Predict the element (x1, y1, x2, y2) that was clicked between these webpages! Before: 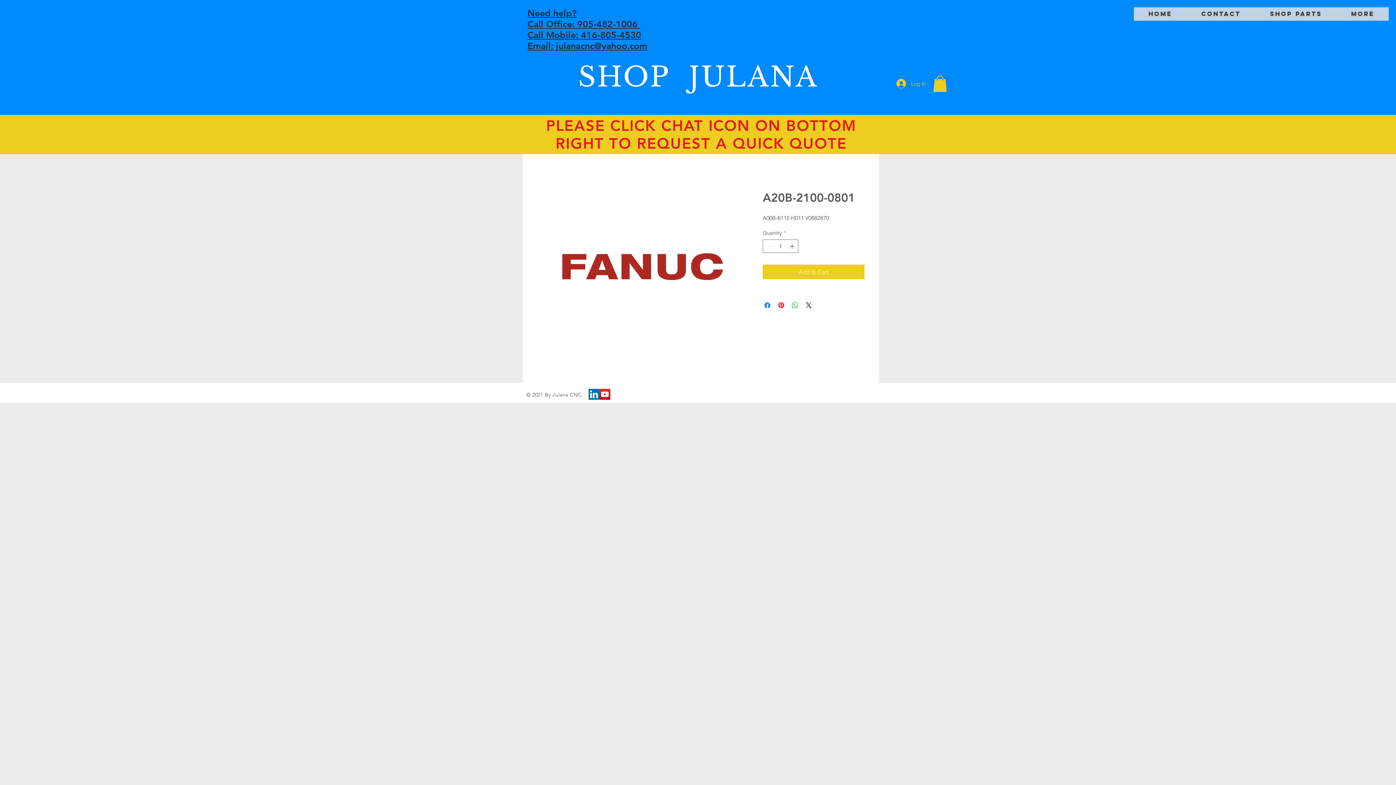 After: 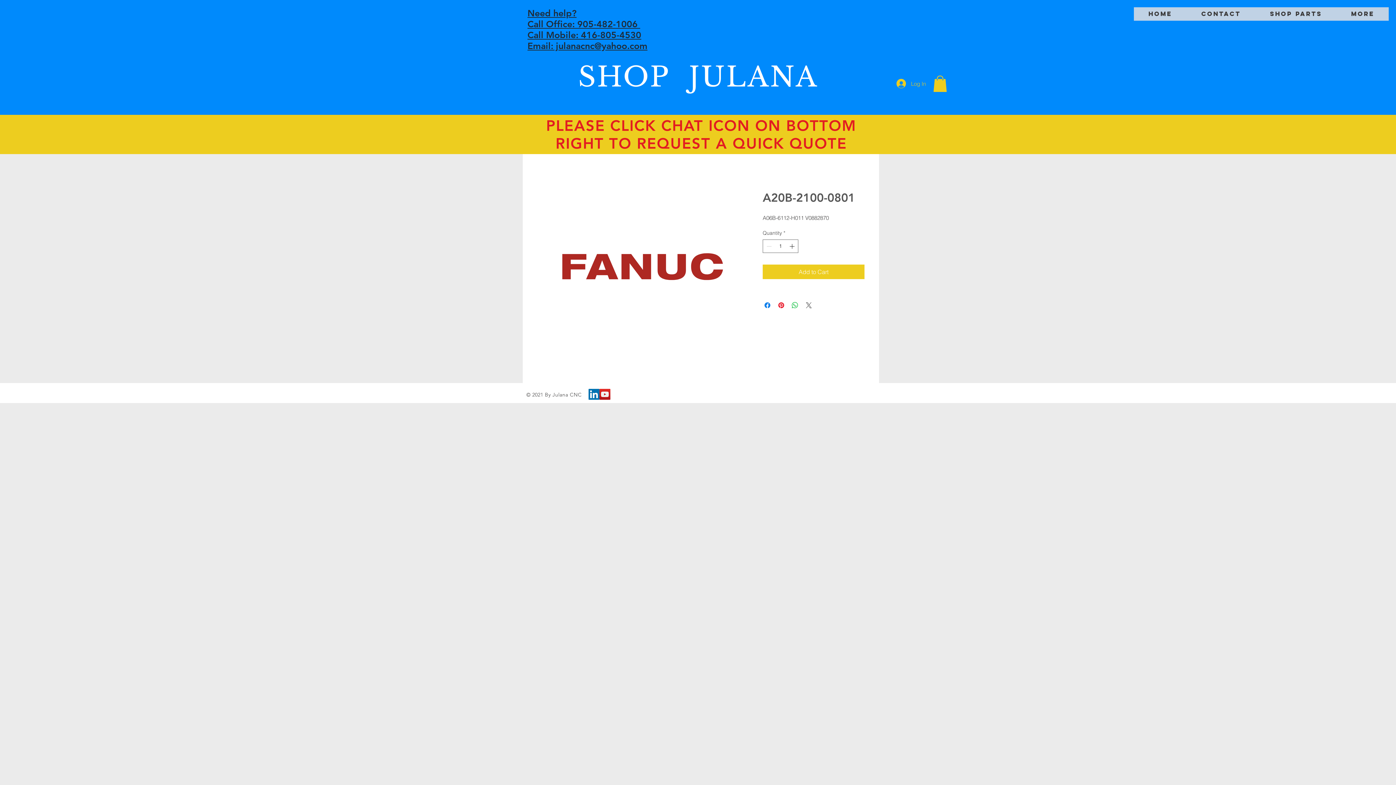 Action: bbox: (804, 301, 813, 309) label: Share on X